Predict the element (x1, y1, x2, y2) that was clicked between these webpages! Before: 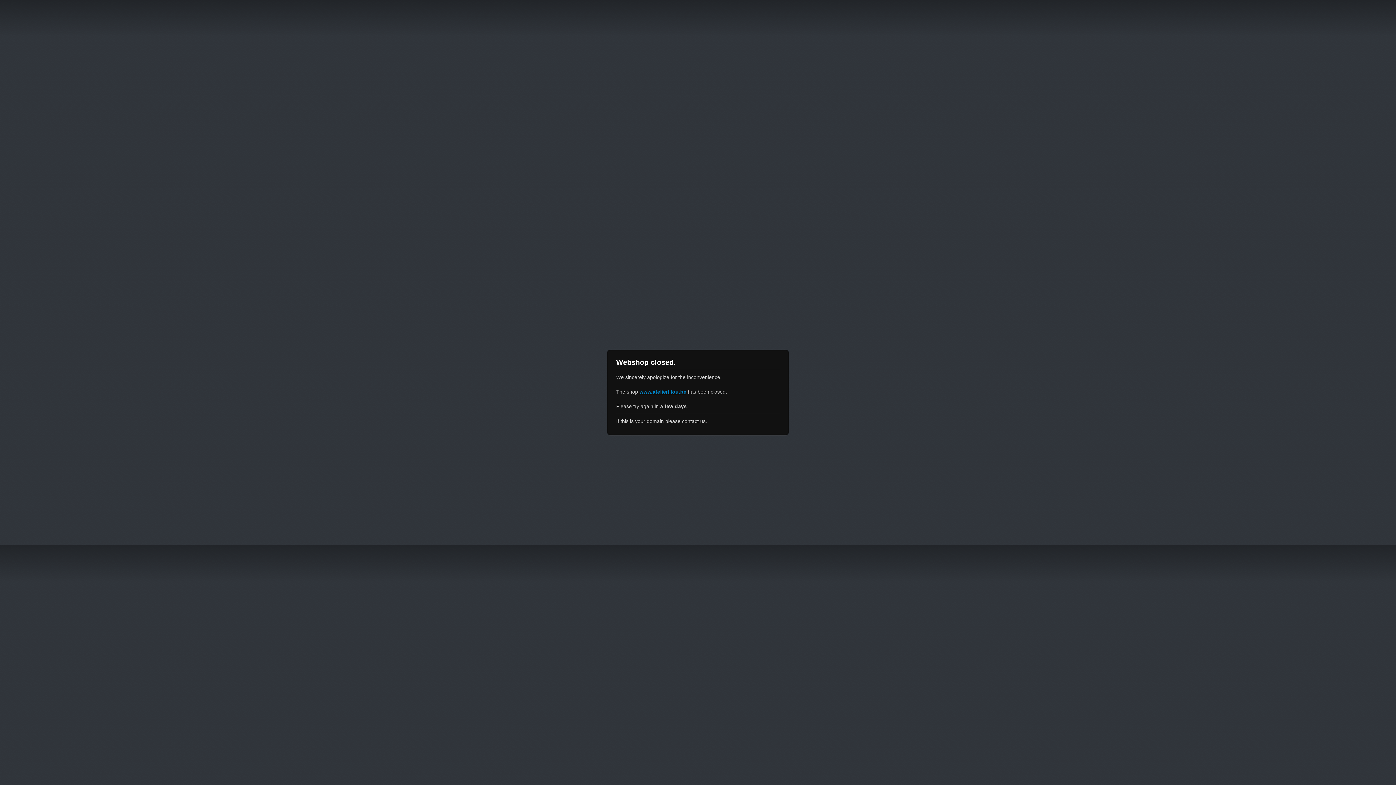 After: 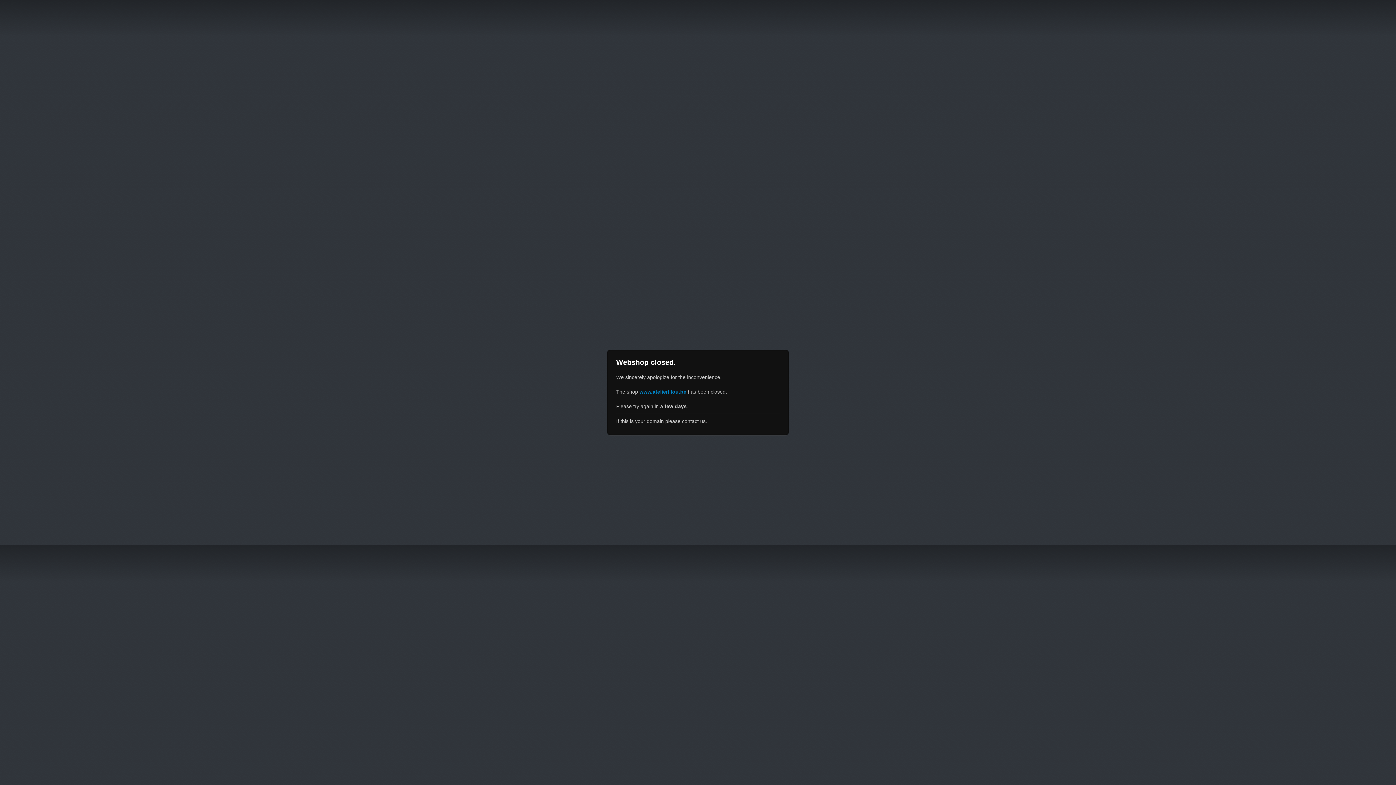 Action: label: www.atelierlilou.be bbox: (639, 389, 686, 394)